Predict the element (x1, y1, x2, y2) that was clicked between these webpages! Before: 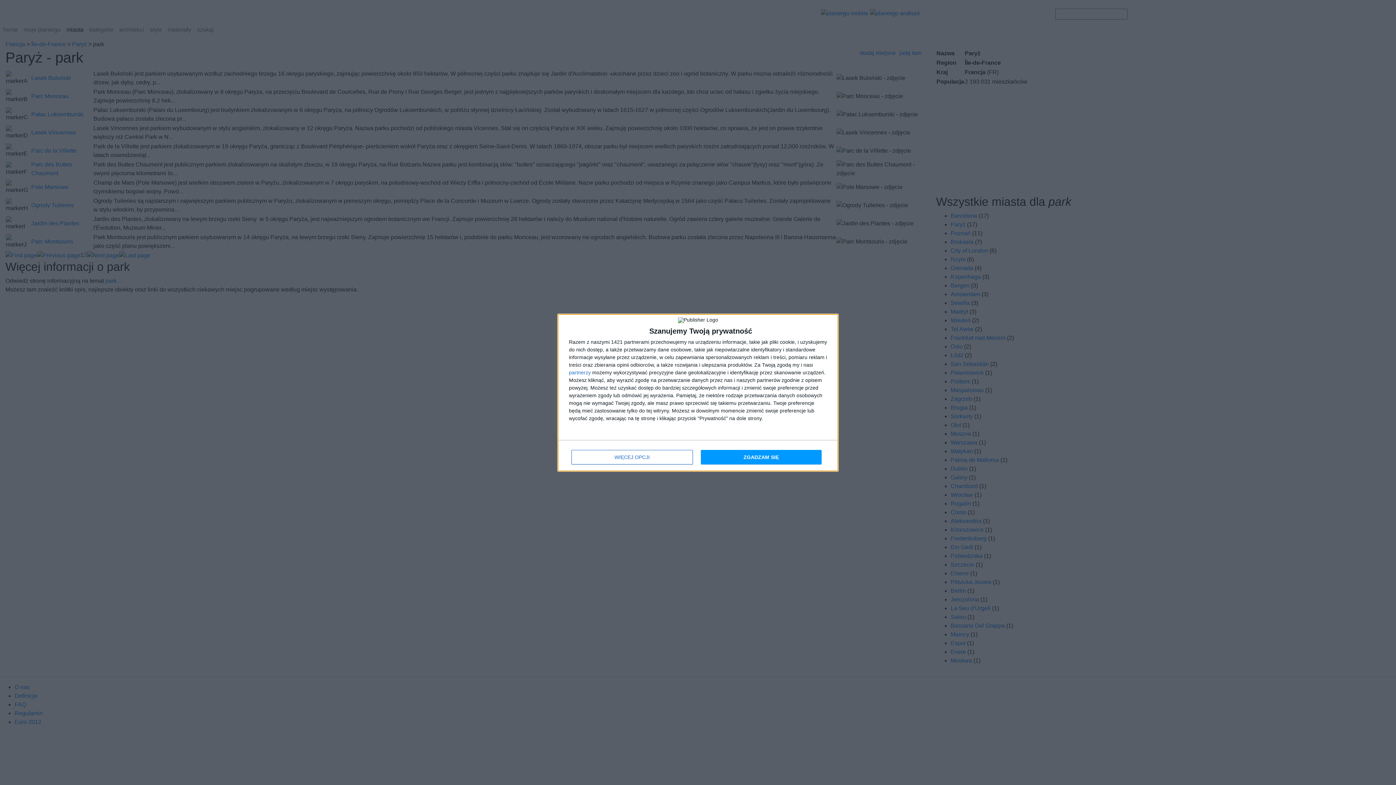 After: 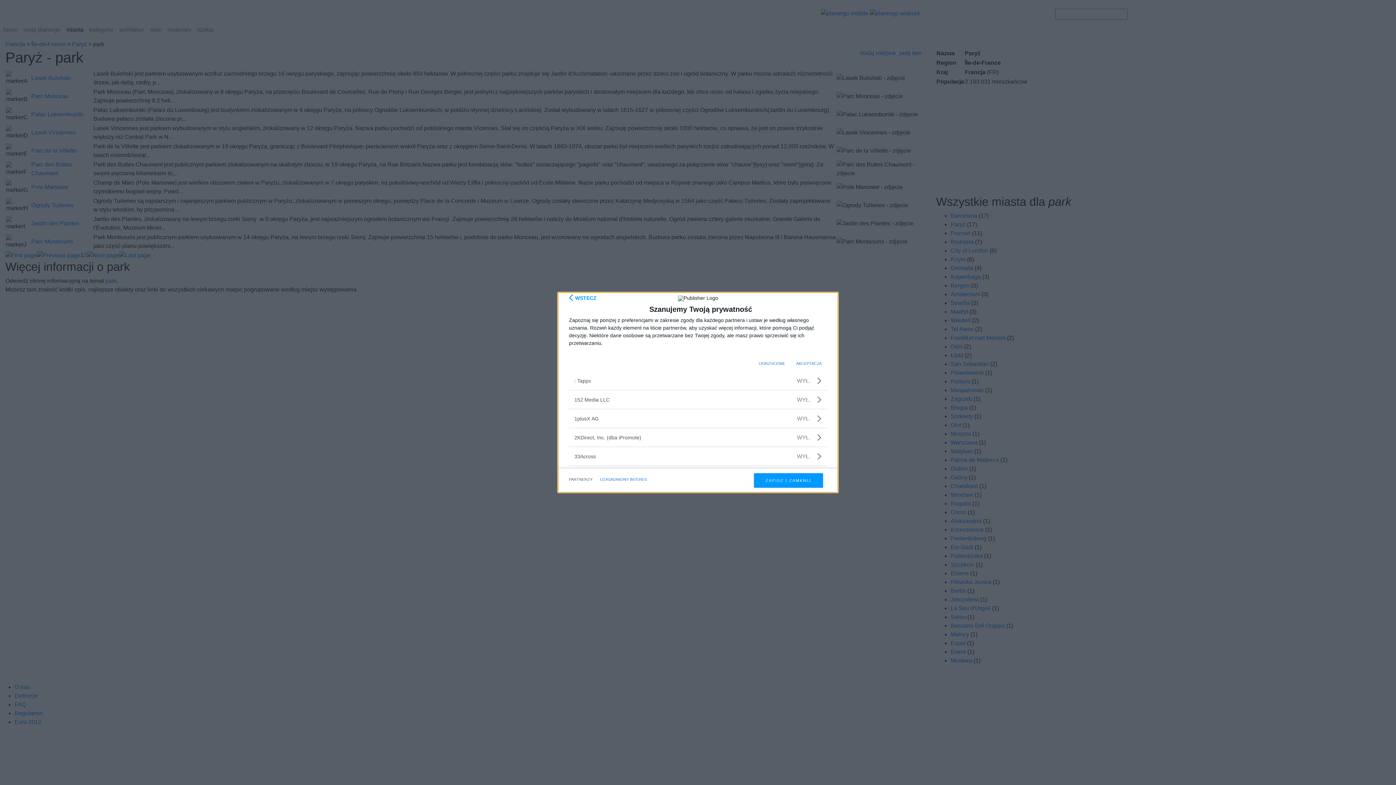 Action: label: partnerzy bbox: (569, 370, 590, 375)